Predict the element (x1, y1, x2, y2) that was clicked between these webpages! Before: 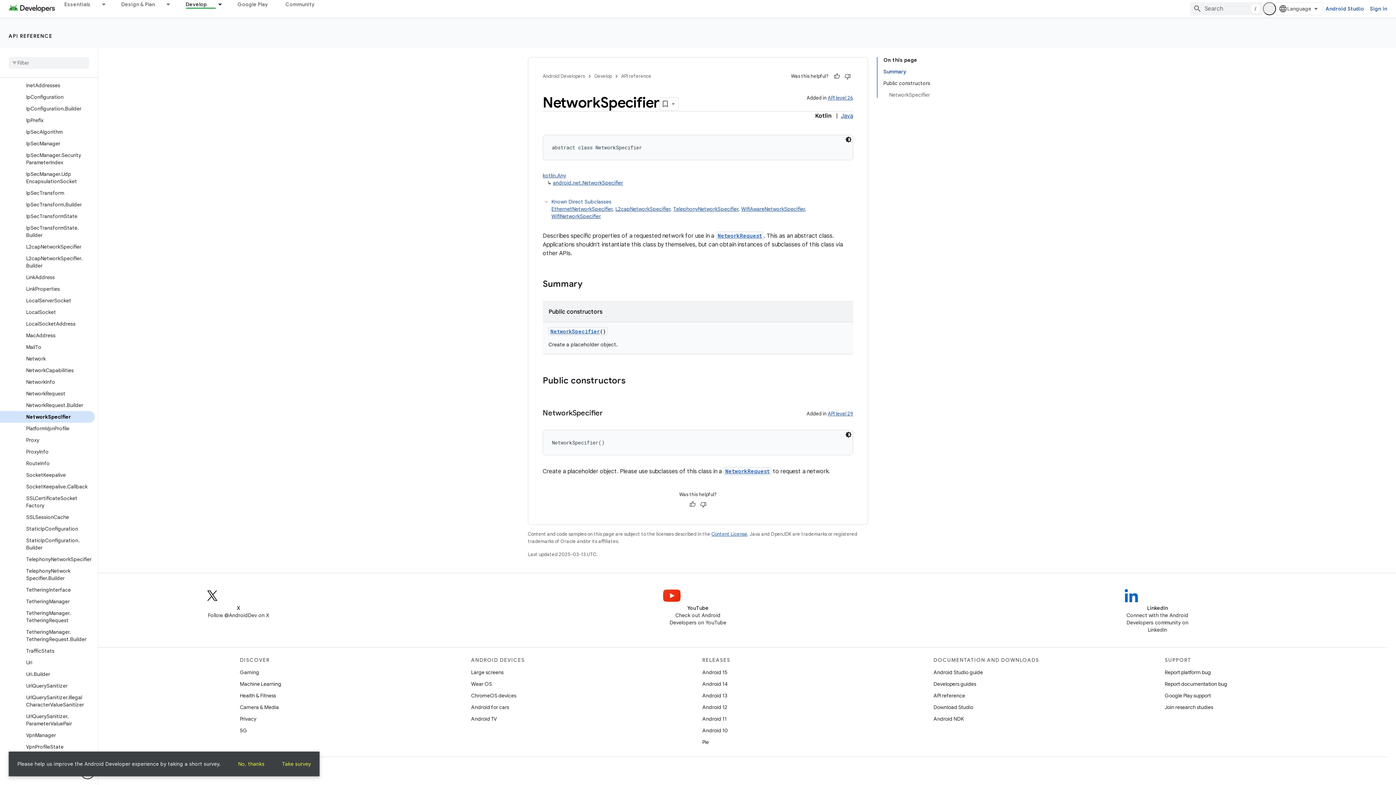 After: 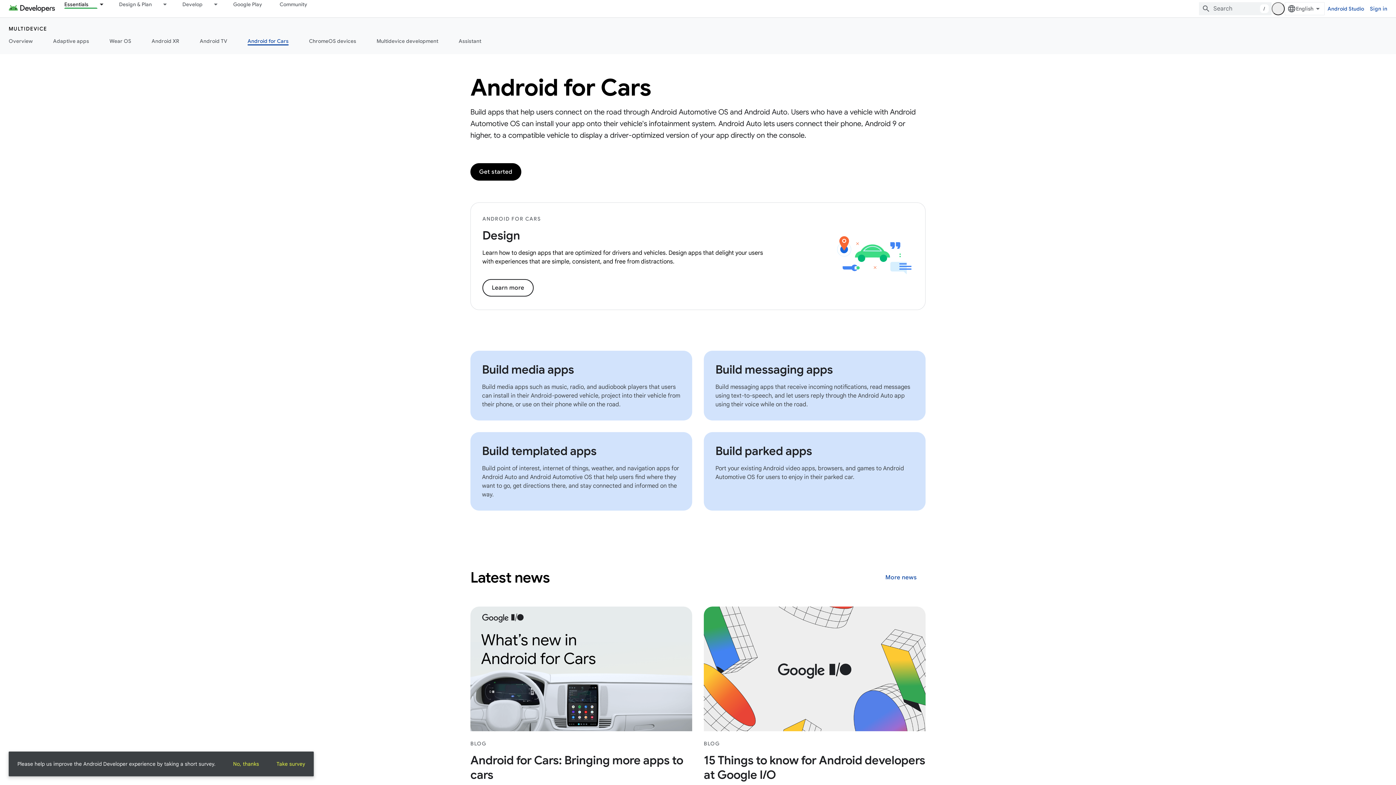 Action: bbox: (471, 700, 509, 711) label: Android for cars